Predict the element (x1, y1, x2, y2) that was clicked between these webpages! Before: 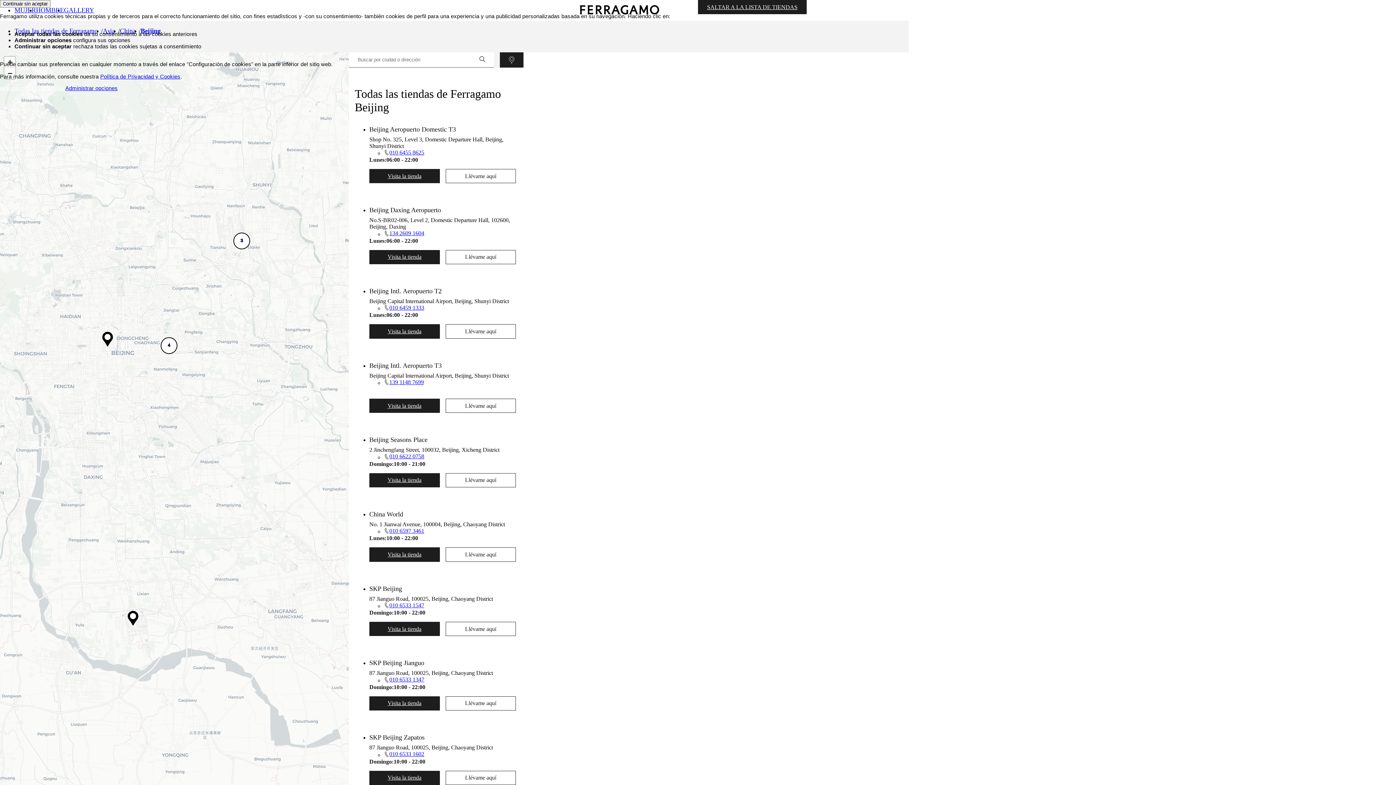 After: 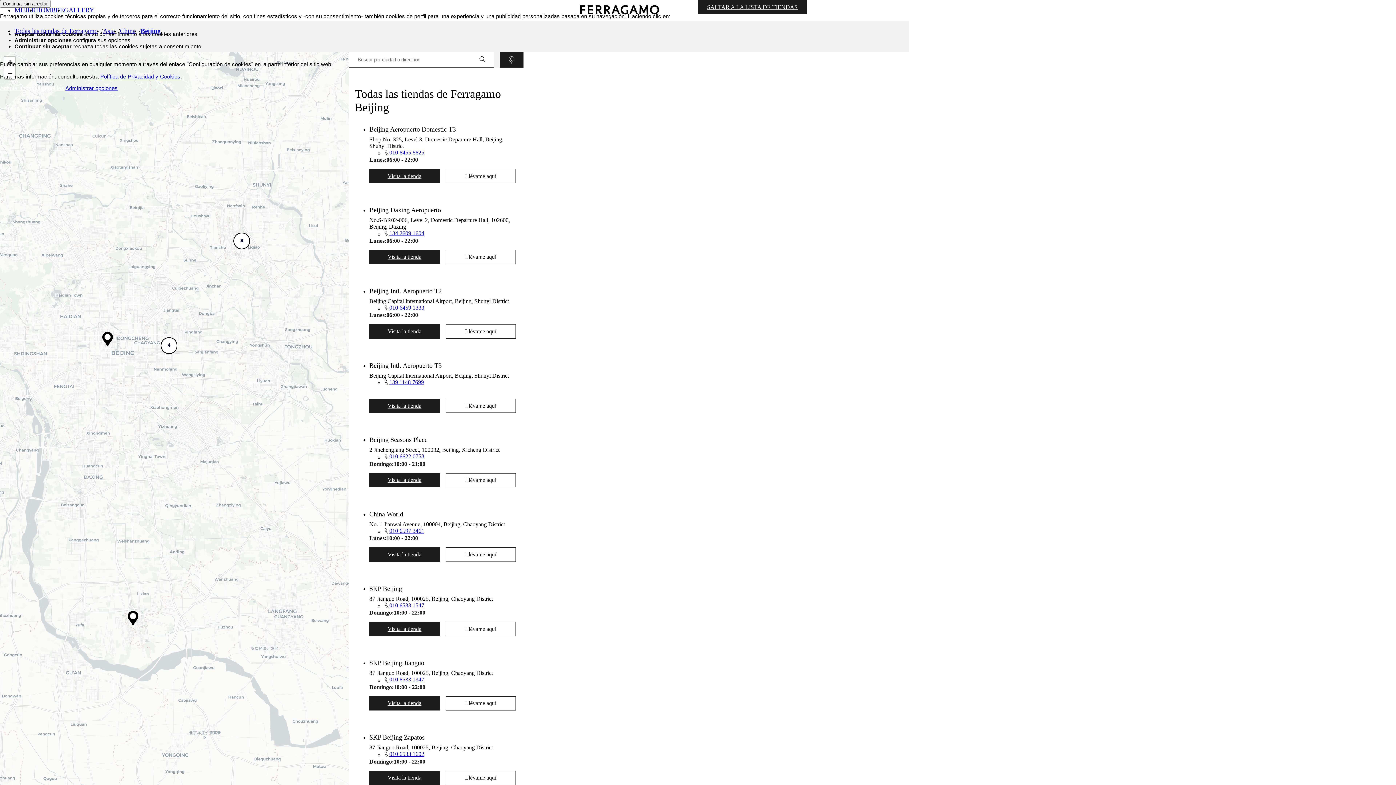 Action: label: Política de Privacidad y Cookies bbox: (100, 73, 180, 79)